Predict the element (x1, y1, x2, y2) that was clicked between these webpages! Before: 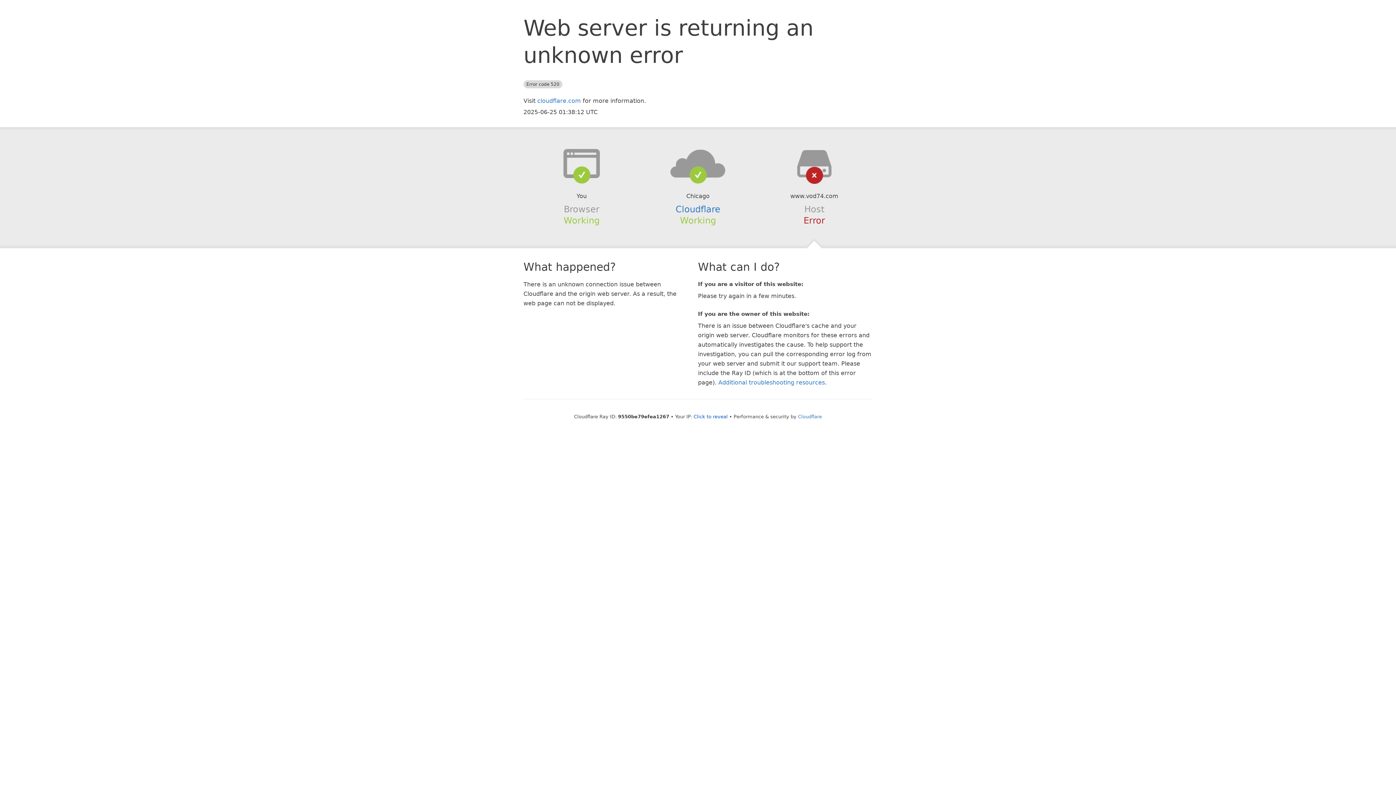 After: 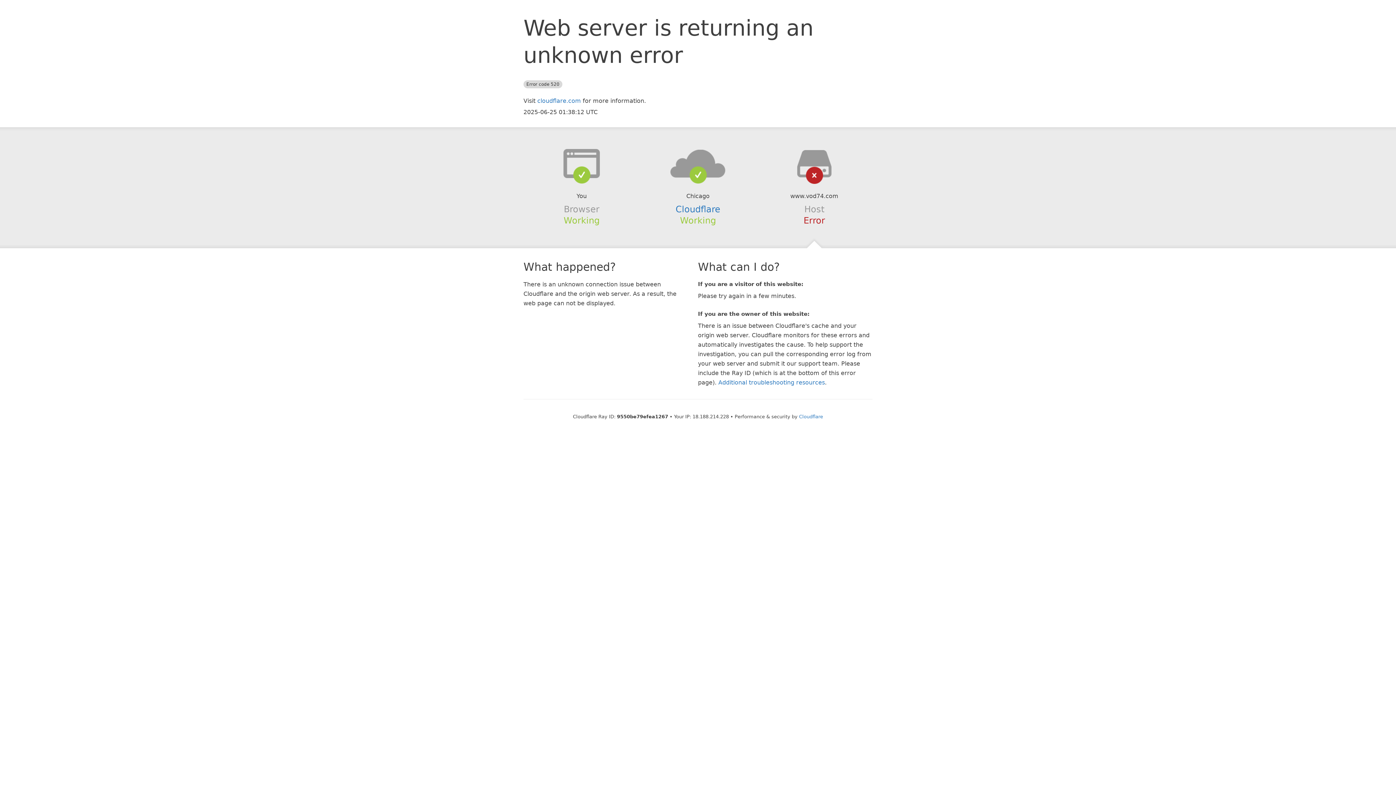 Action: label: Click to reveal bbox: (693, 414, 728, 419)